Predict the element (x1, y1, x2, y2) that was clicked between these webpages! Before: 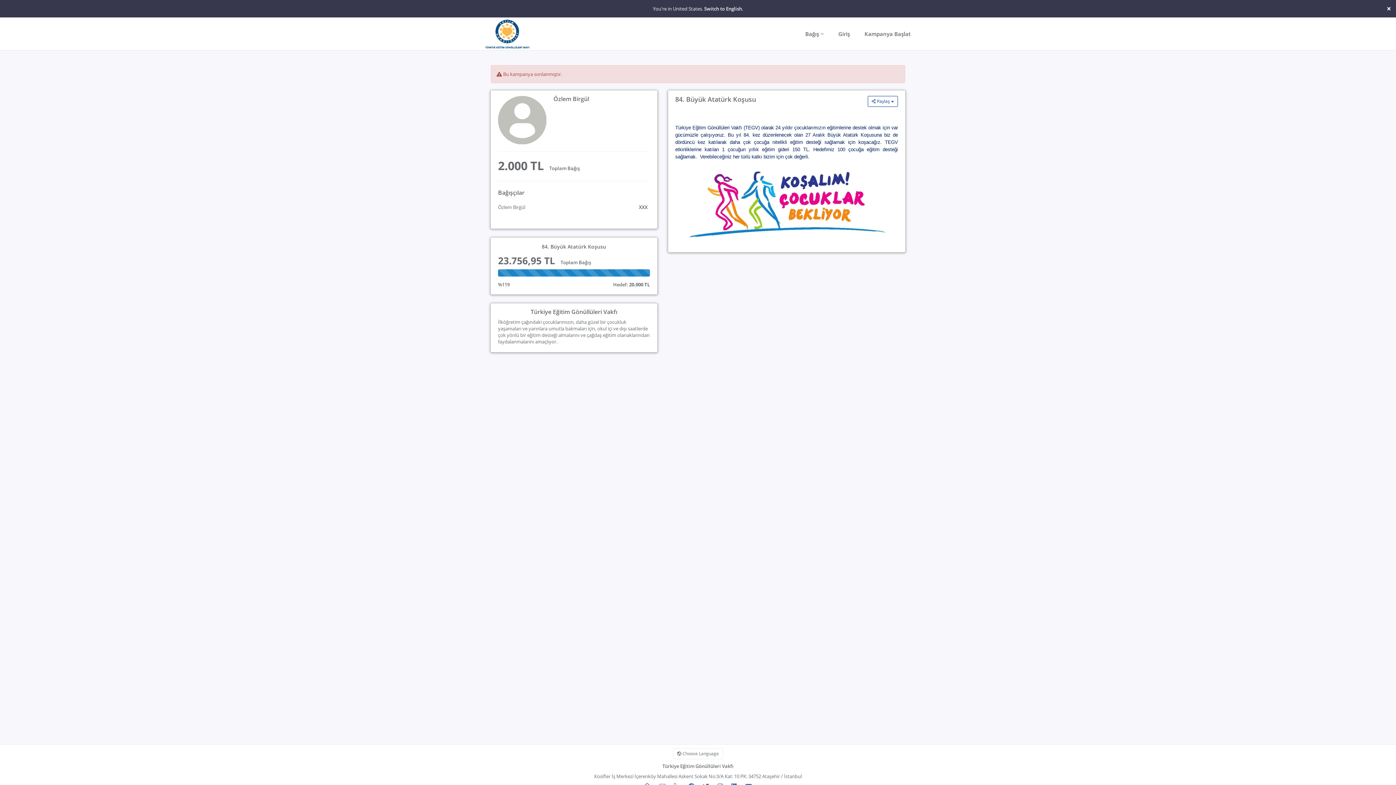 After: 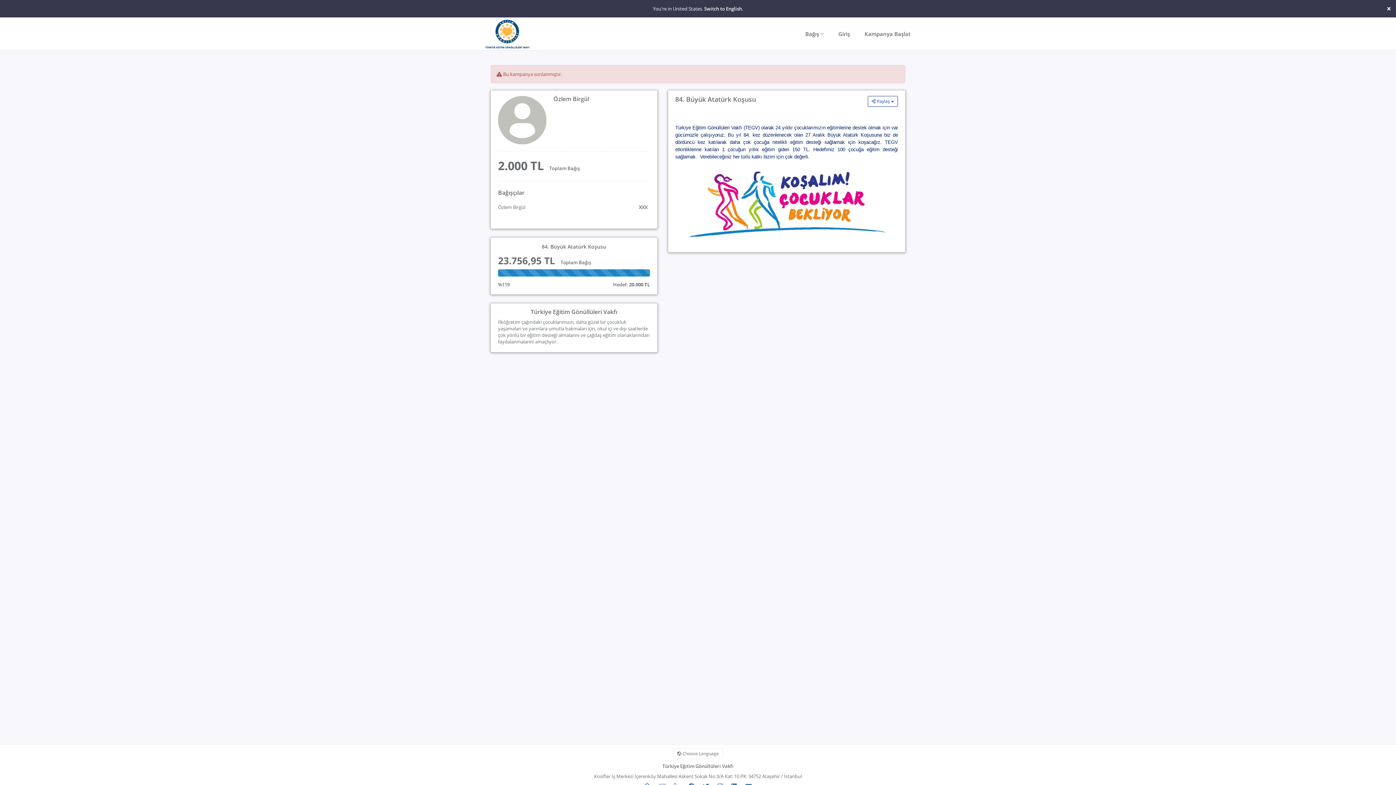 Action: bbox: (485, 19, 698, 48)